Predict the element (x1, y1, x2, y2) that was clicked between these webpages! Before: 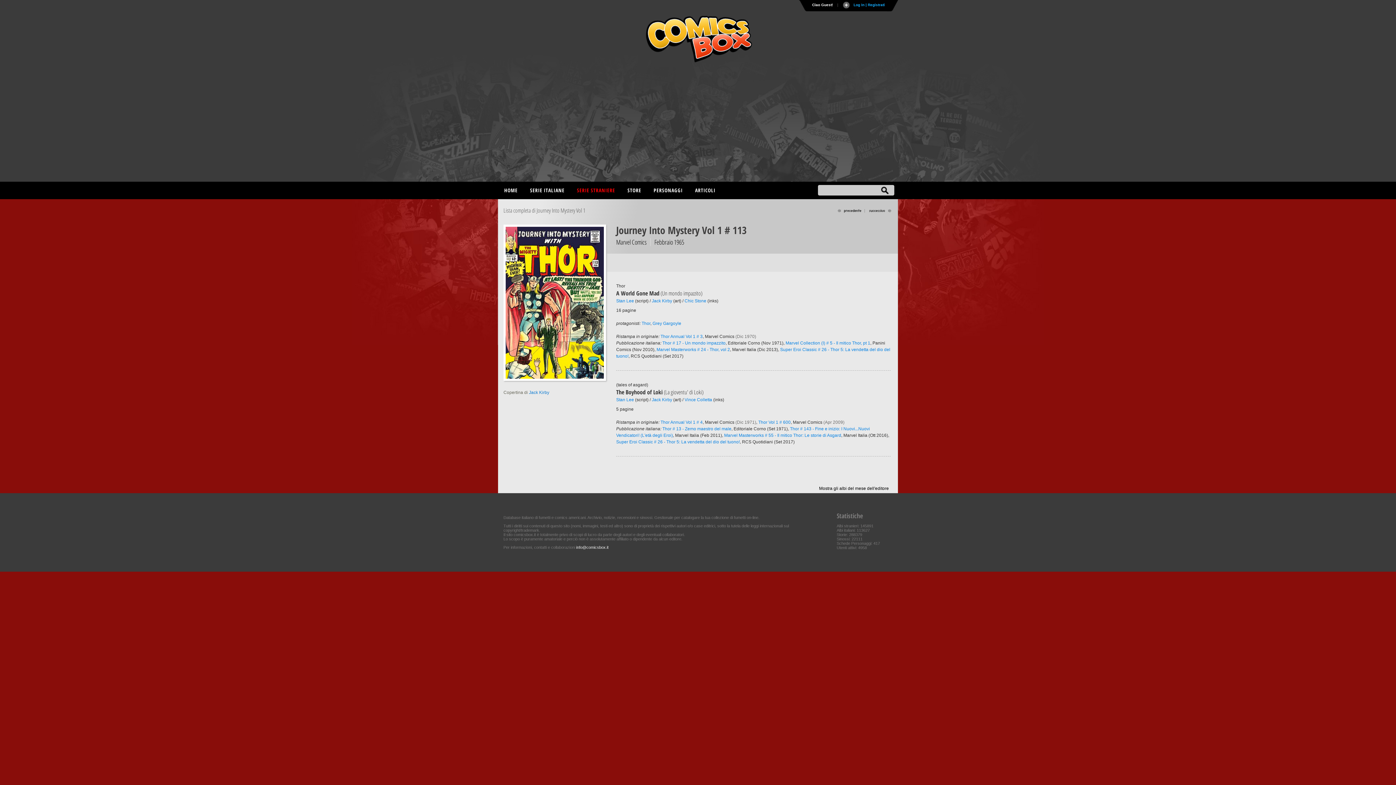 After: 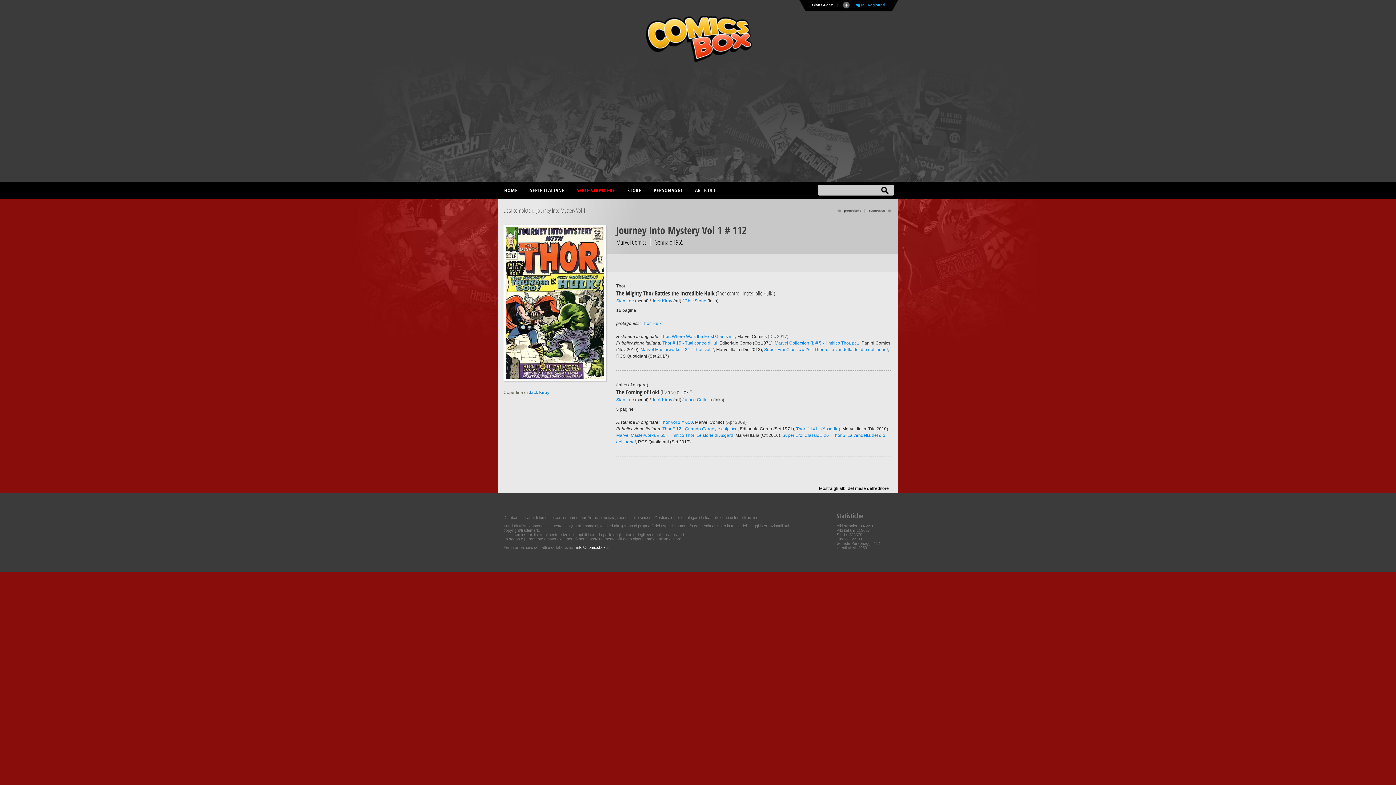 Action: bbox: (837, 210, 865, 214)